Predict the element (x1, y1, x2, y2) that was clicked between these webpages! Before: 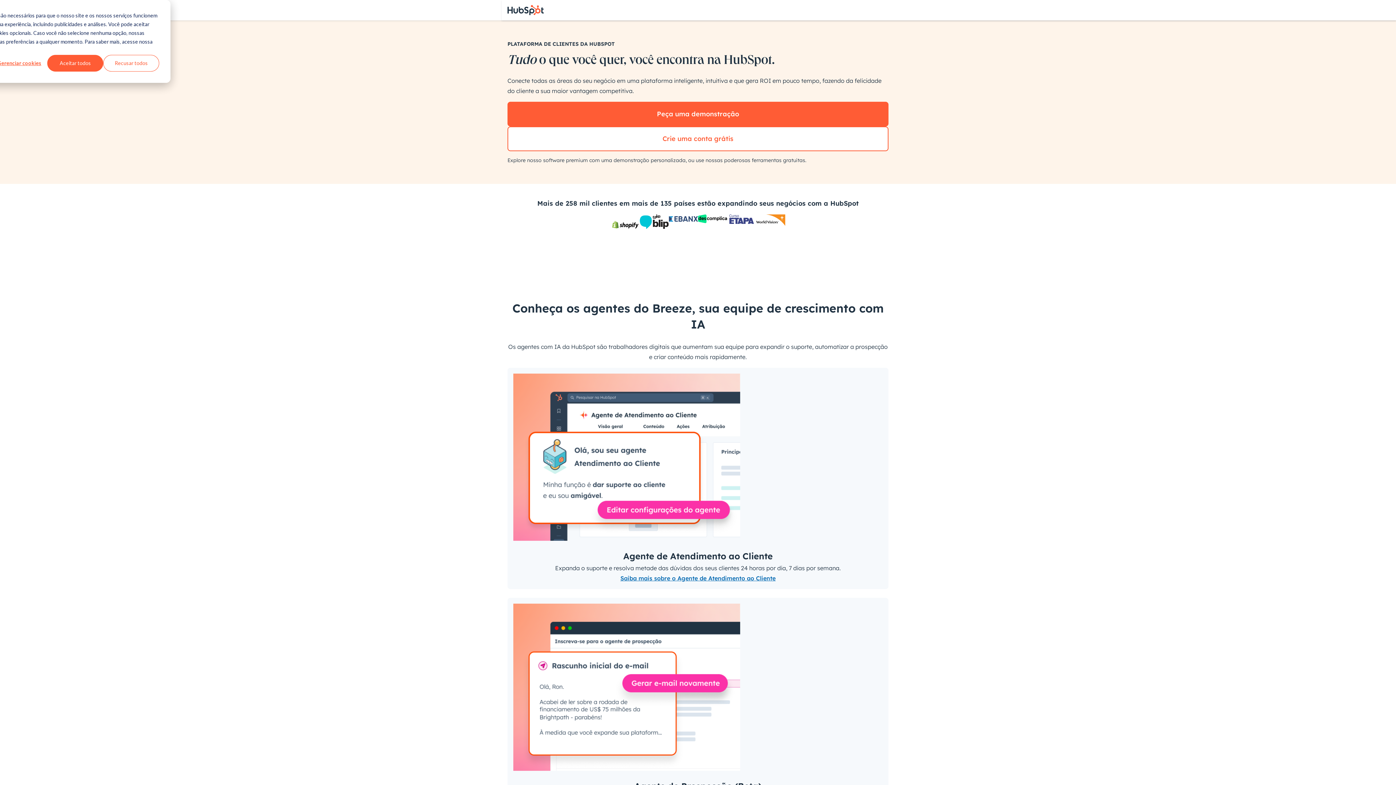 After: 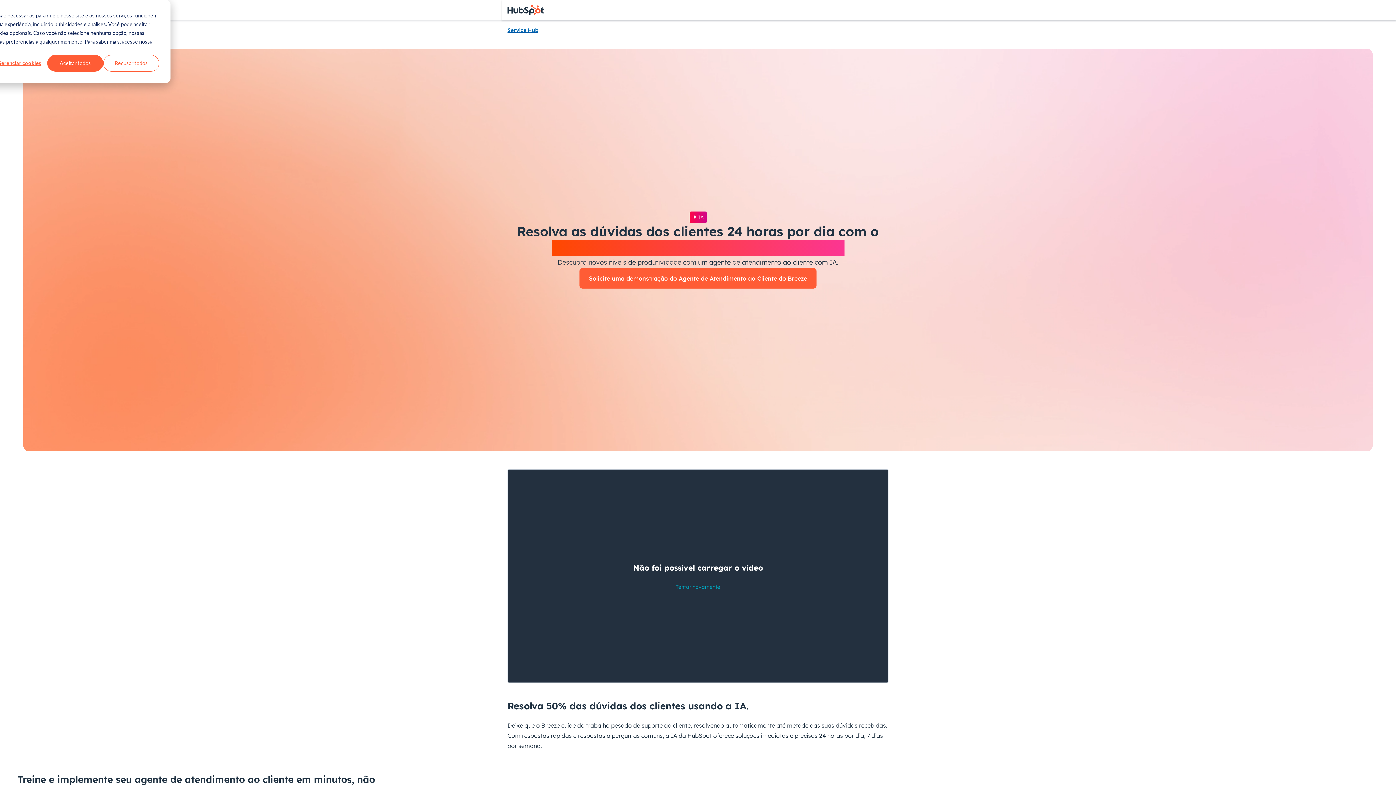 Action: label: Saiba mais sobre o Agente de Atendimento ao Cliente bbox: (620, 575, 775, 582)